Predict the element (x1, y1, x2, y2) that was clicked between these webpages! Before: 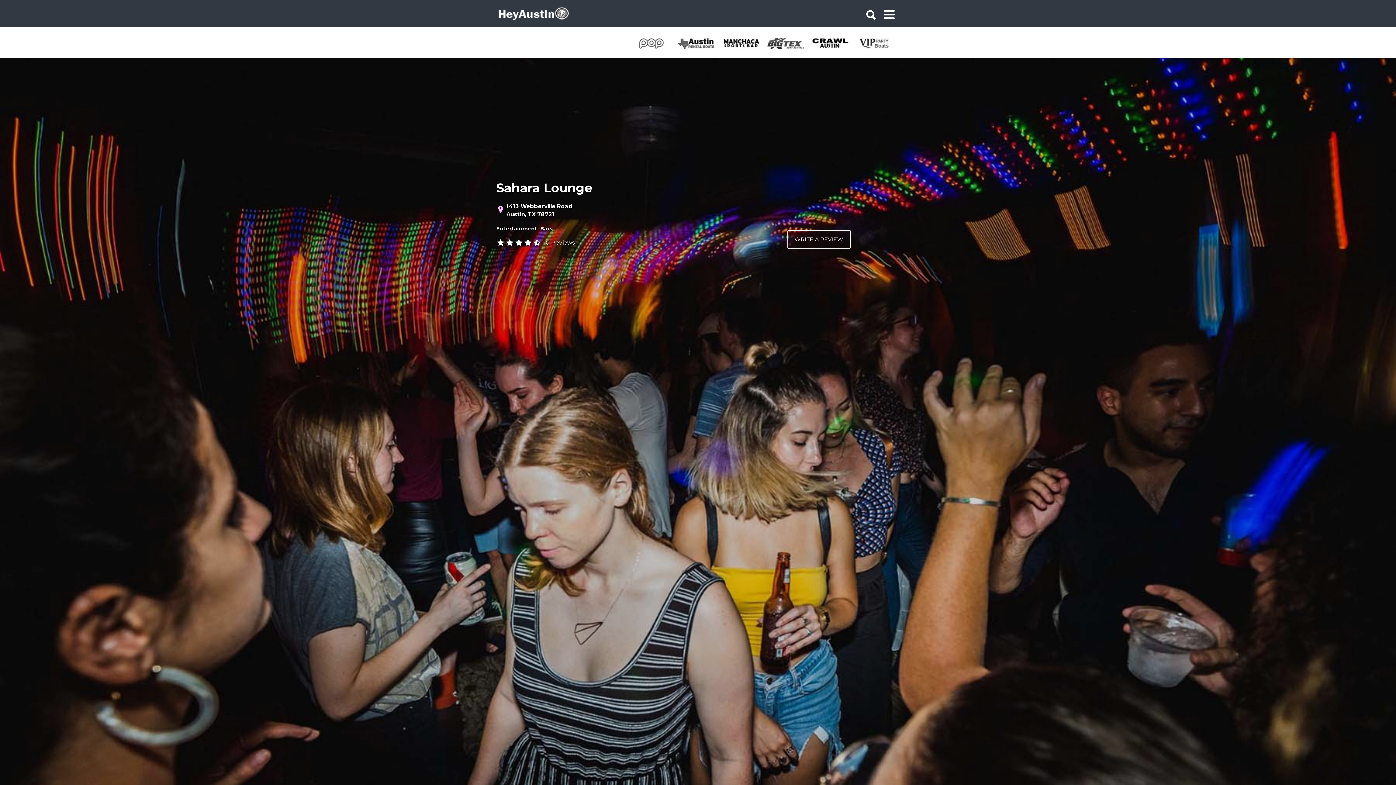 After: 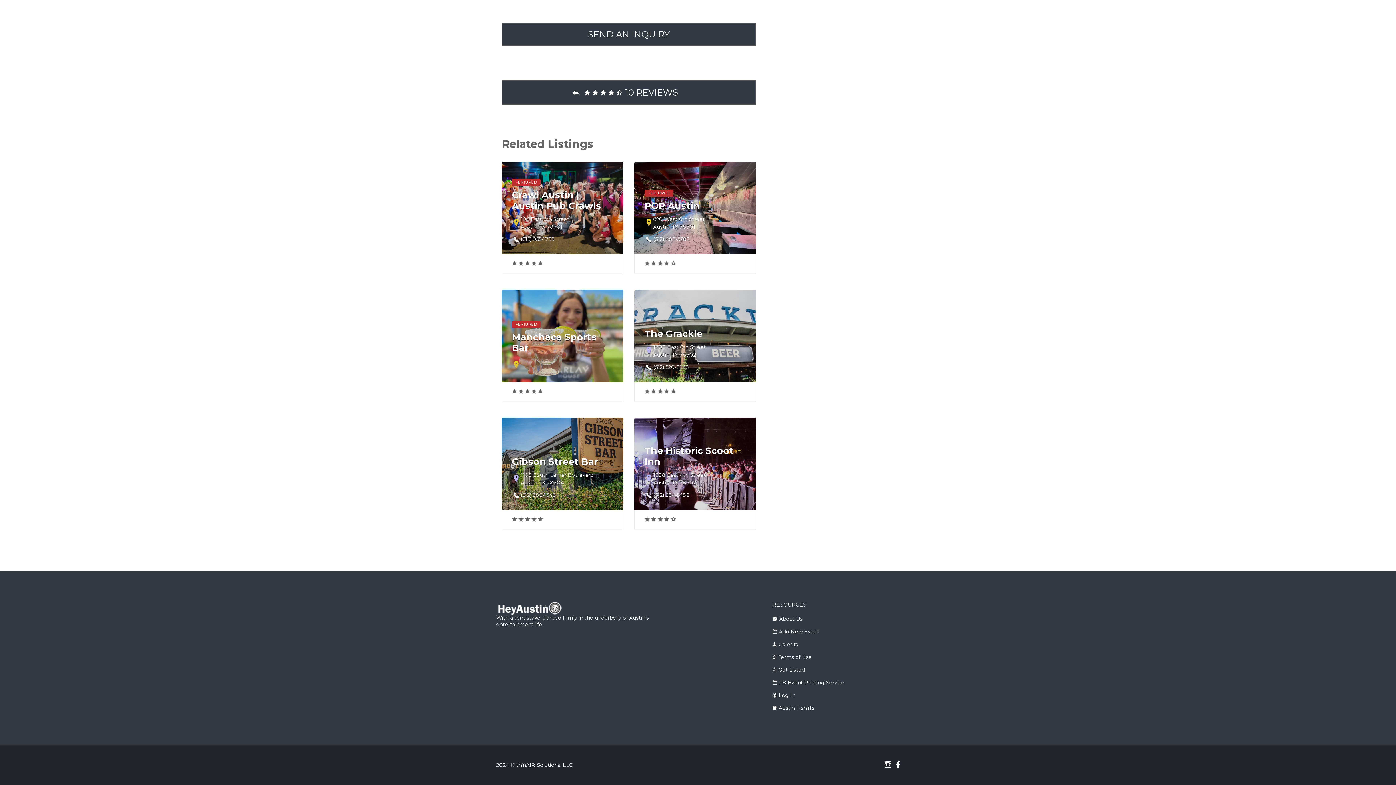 Action: bbox: (543, 239, 574, 246) label: 10 Reviews